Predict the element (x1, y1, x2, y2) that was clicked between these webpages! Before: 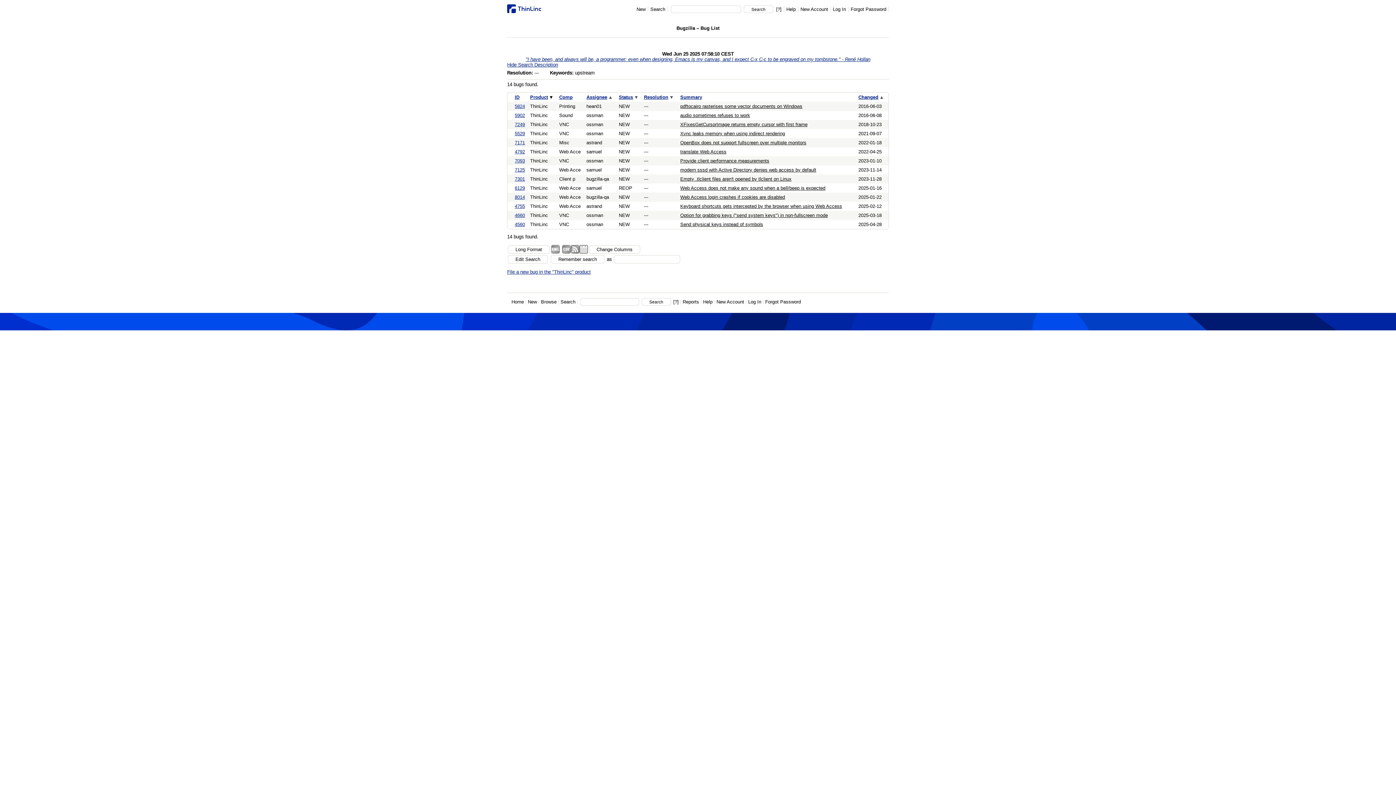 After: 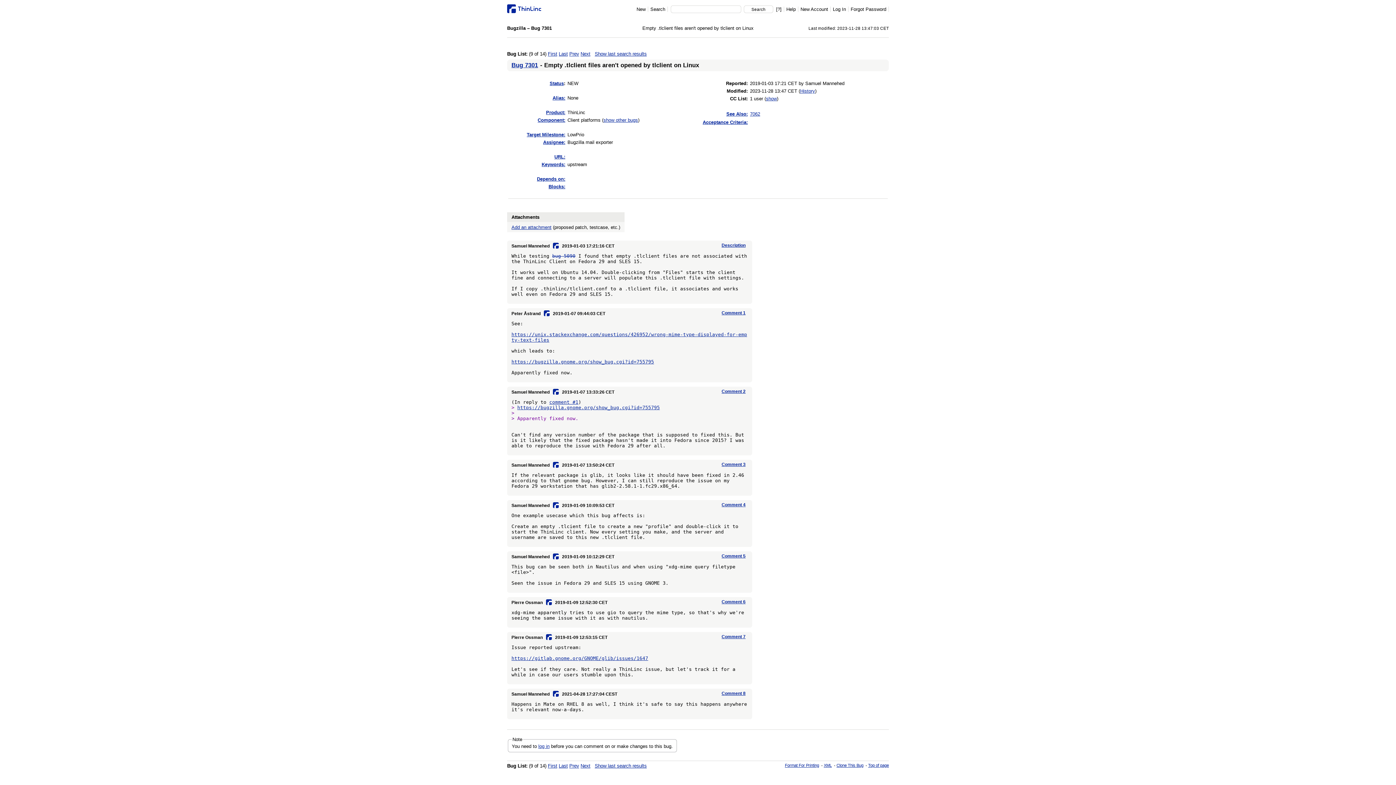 Action: label: 7301 bbox: (514, 176, 525, 181)